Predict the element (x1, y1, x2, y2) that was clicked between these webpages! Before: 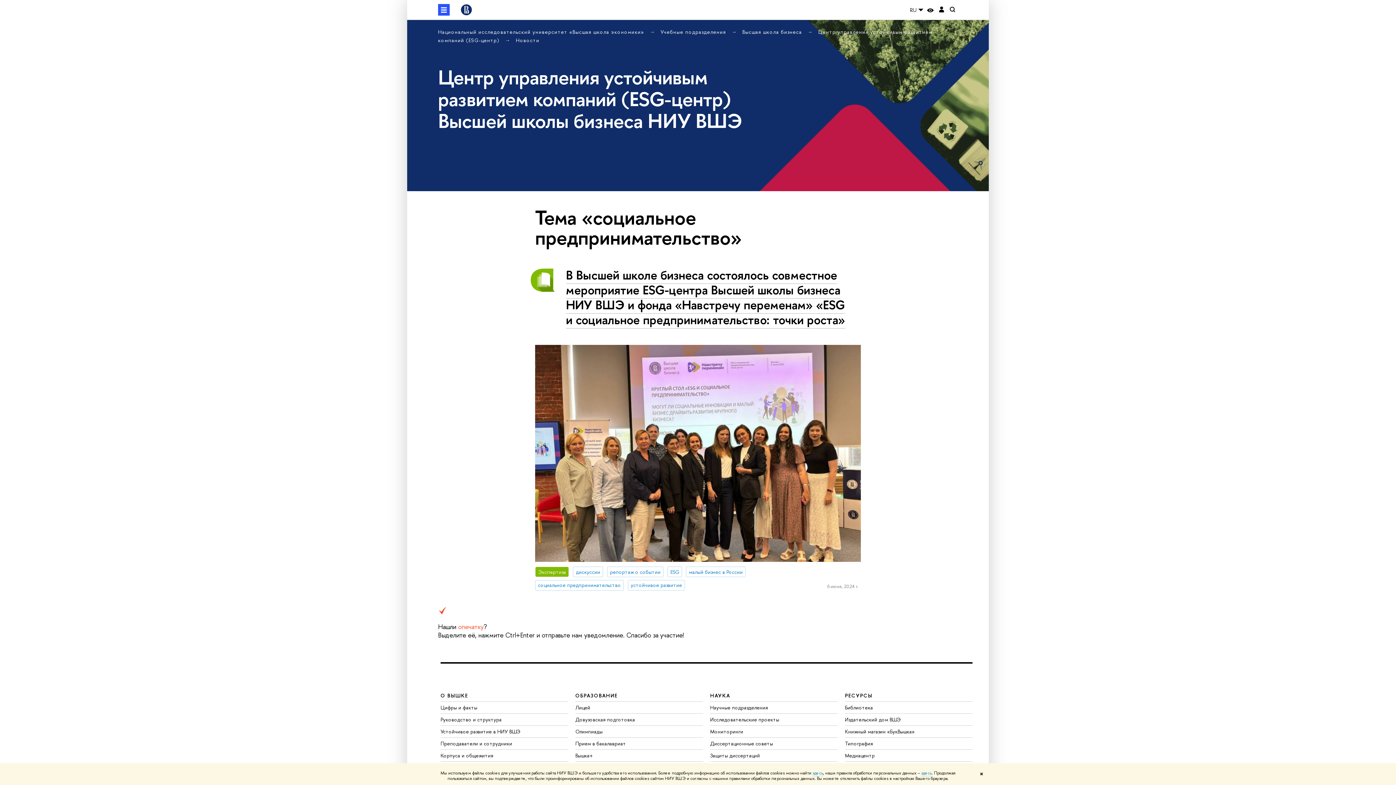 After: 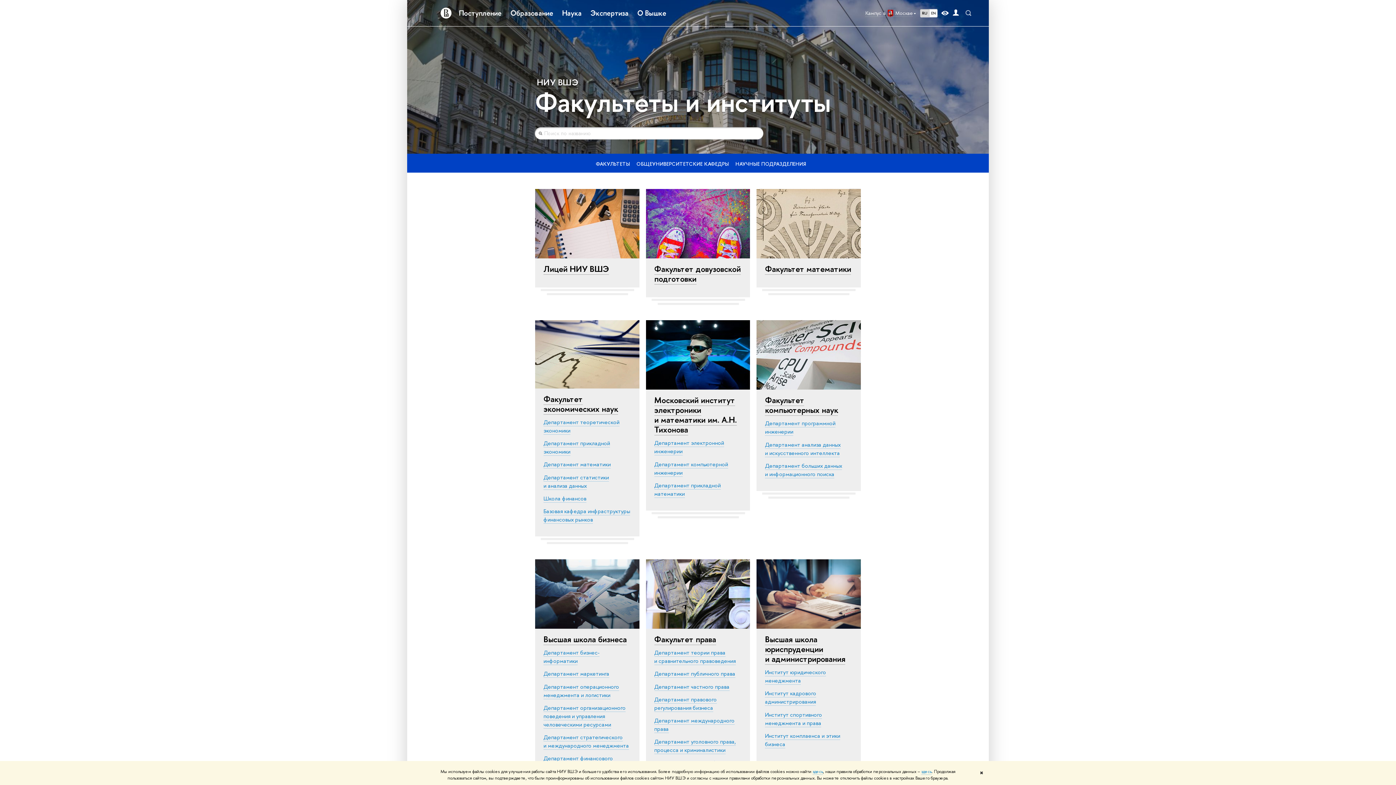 Action: label: Учебные подразделения  bbox: (660, 28, 728, 35)